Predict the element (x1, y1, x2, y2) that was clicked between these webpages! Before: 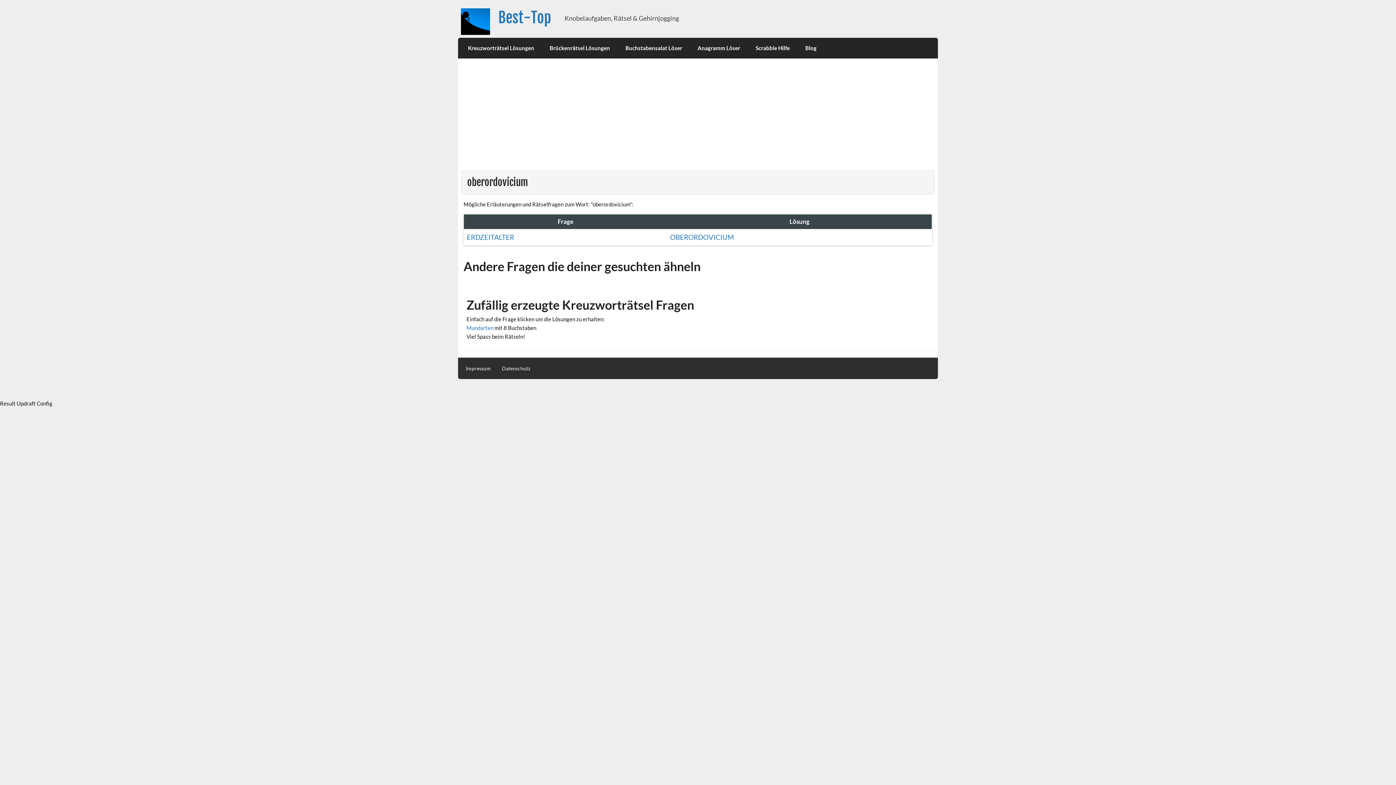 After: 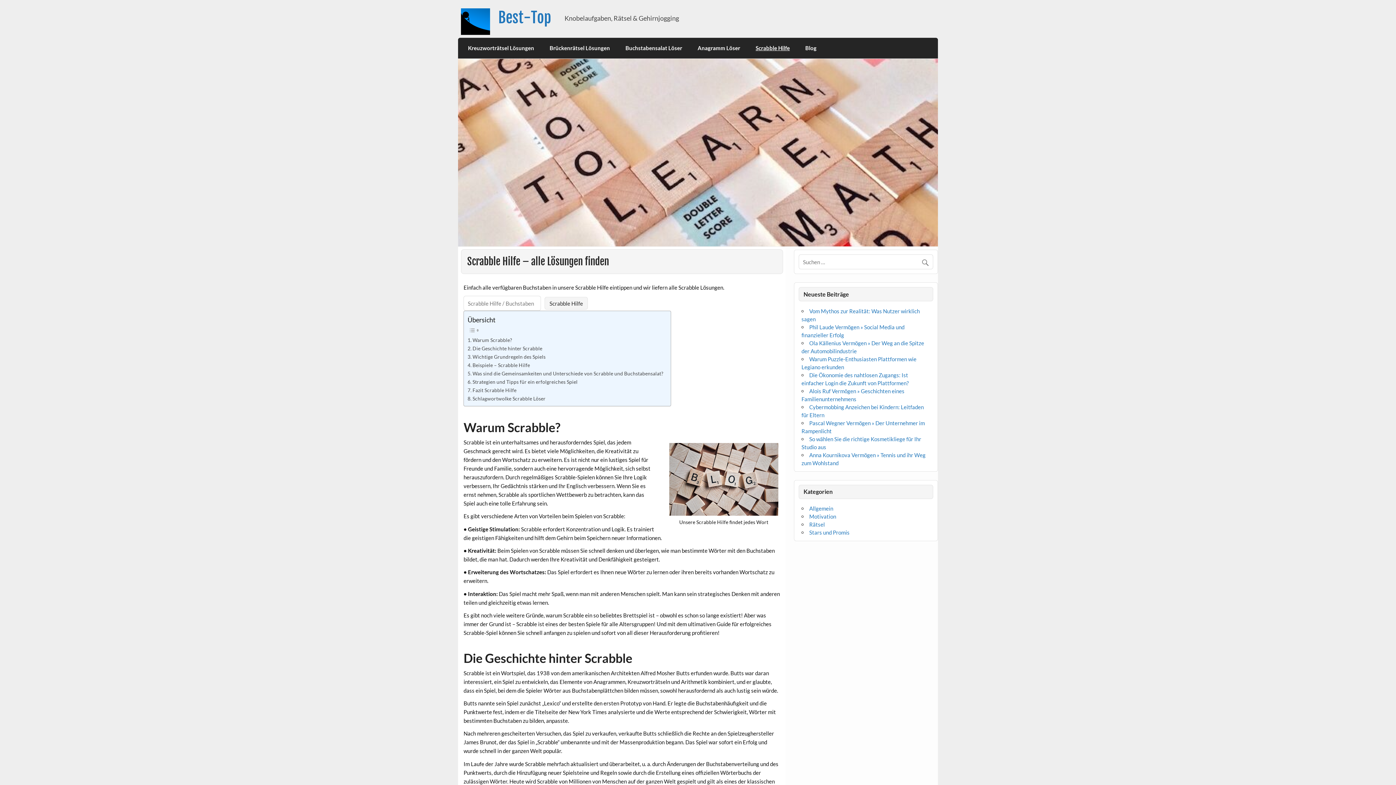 Action: bbox: (748, 37, 797, 58) label: Scrabble Hilfe